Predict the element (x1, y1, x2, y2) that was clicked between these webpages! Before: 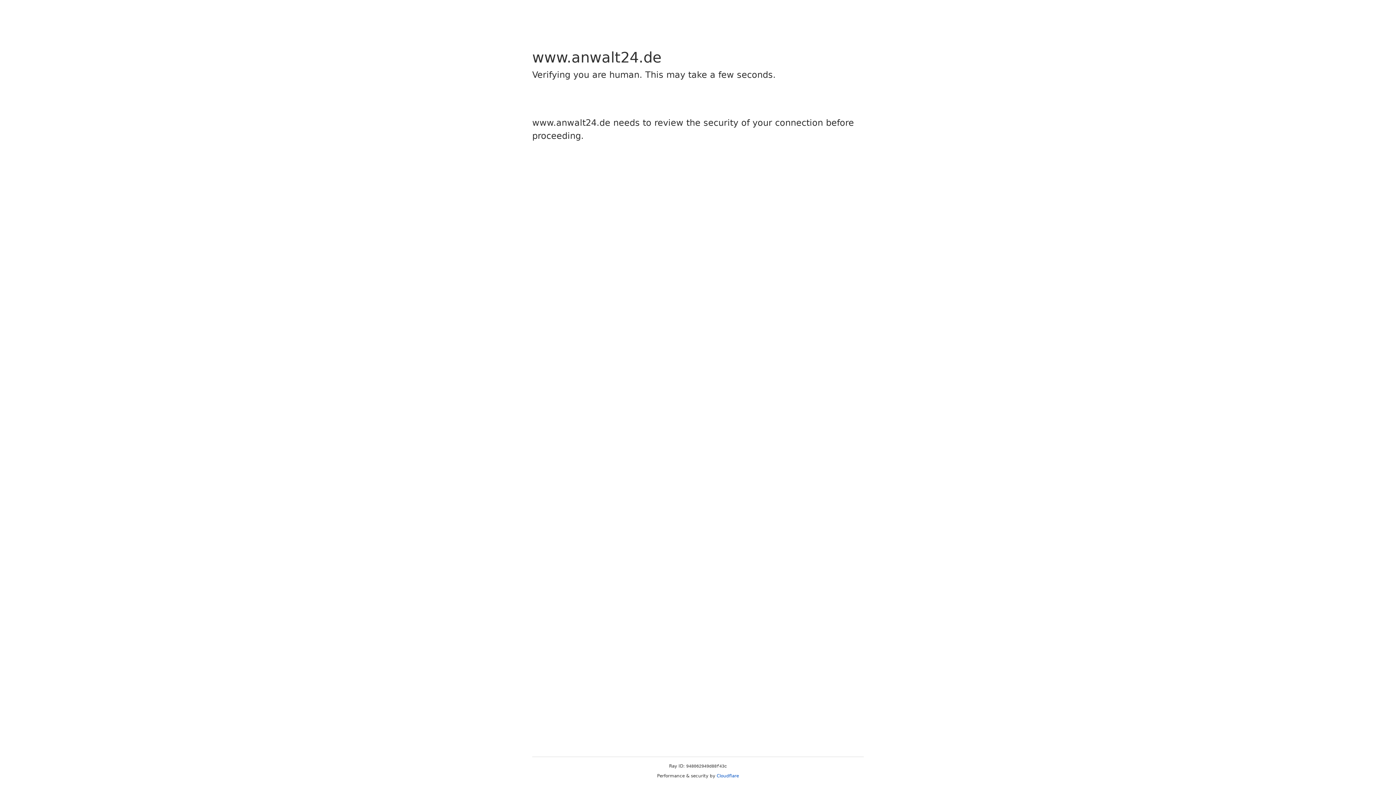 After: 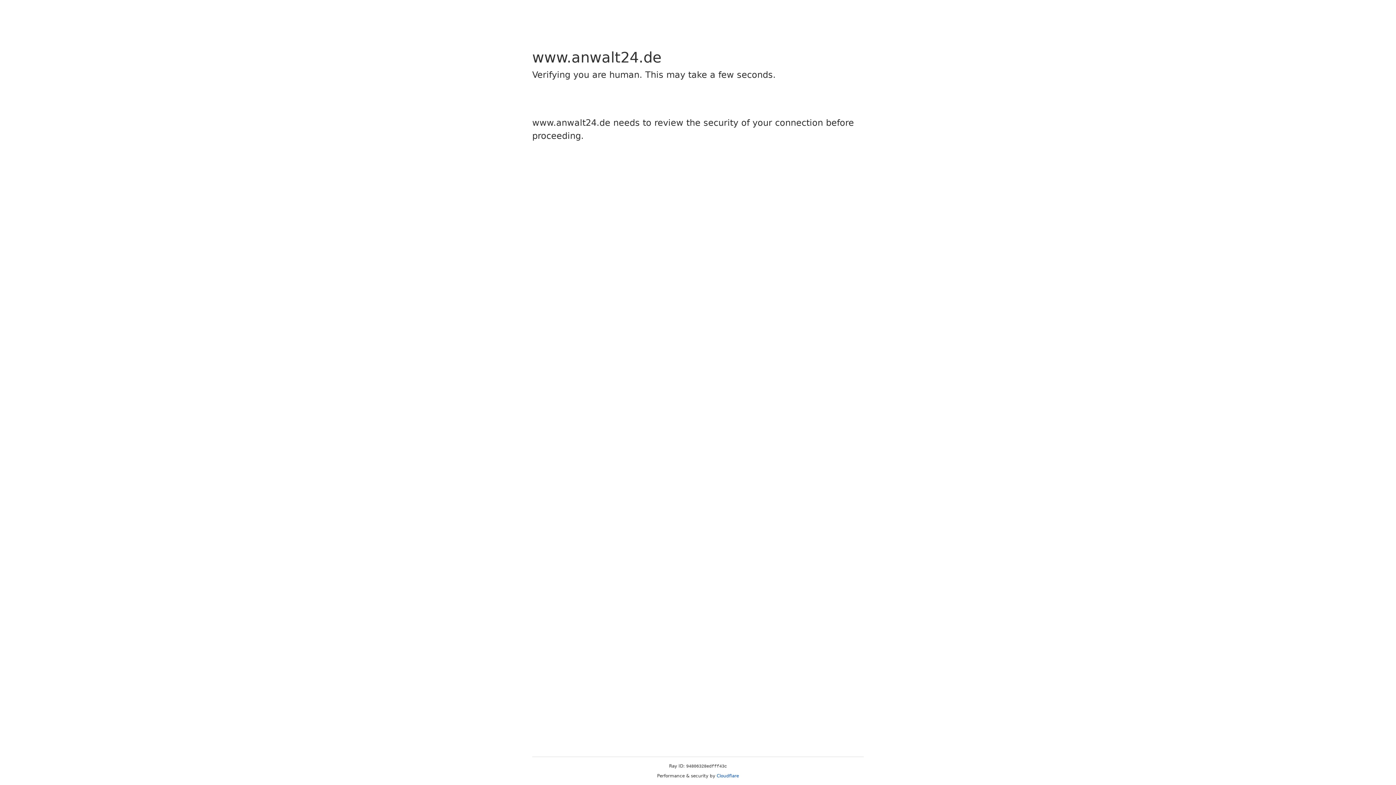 Action: bbox: (716, 773, 739, 778) label: Cloudflare